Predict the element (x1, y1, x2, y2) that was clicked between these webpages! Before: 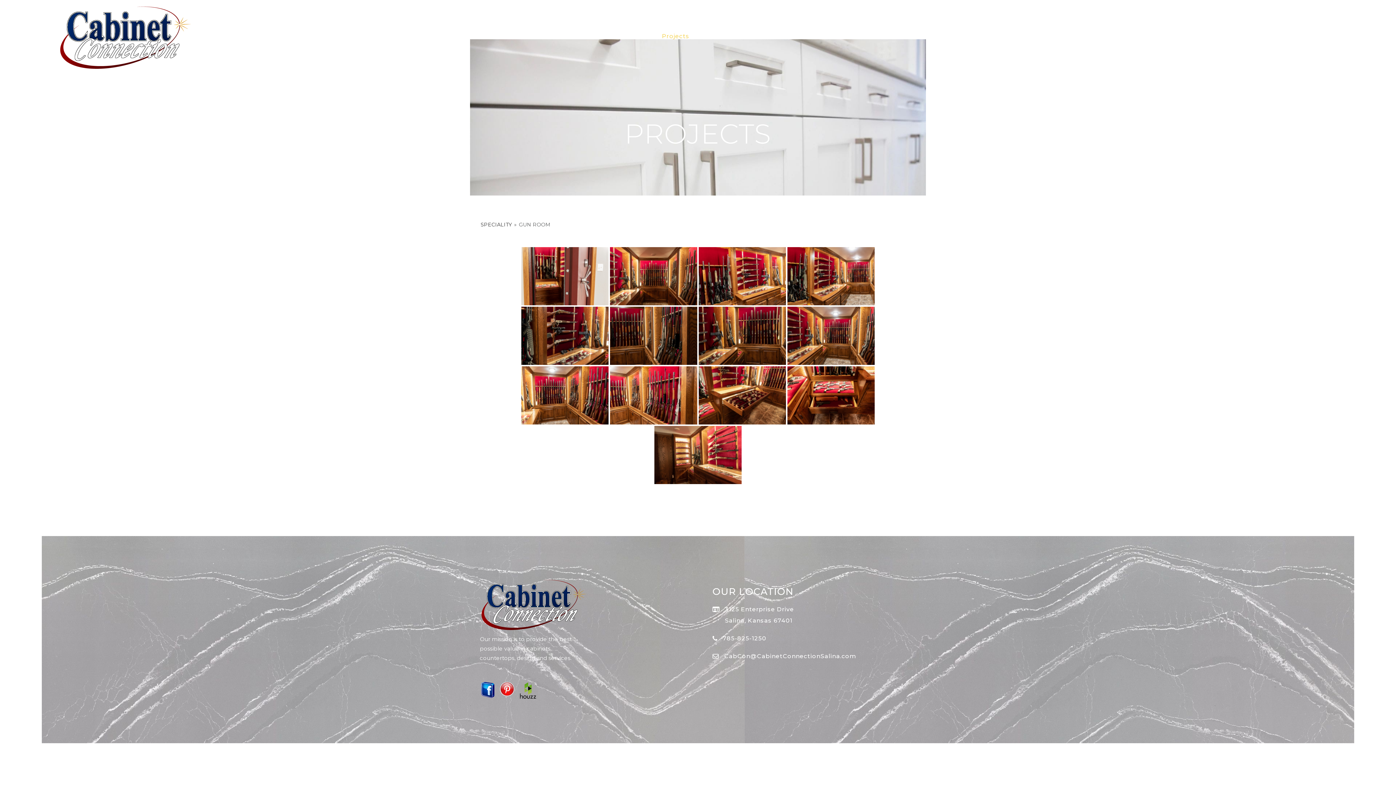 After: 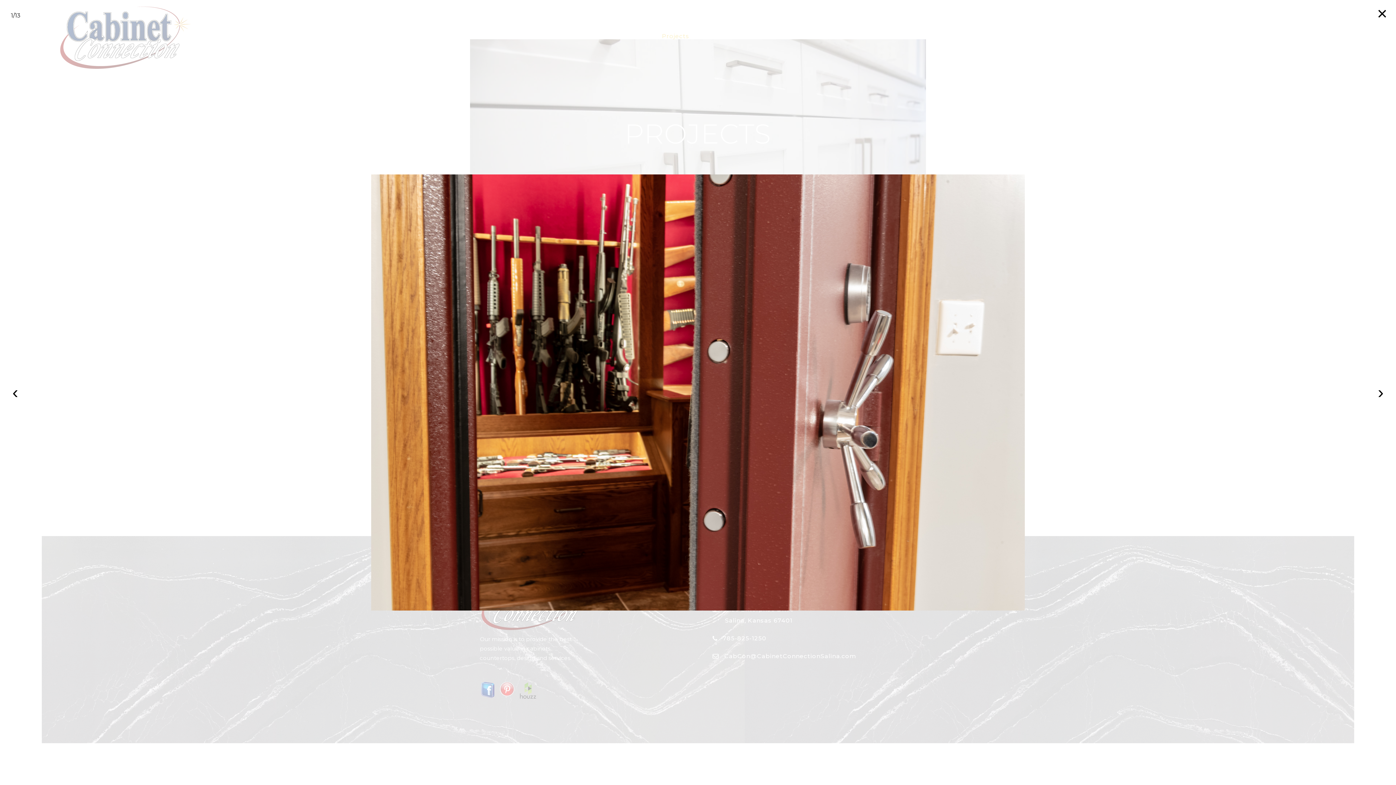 Action: bbox: (521, 247, 608, 305)